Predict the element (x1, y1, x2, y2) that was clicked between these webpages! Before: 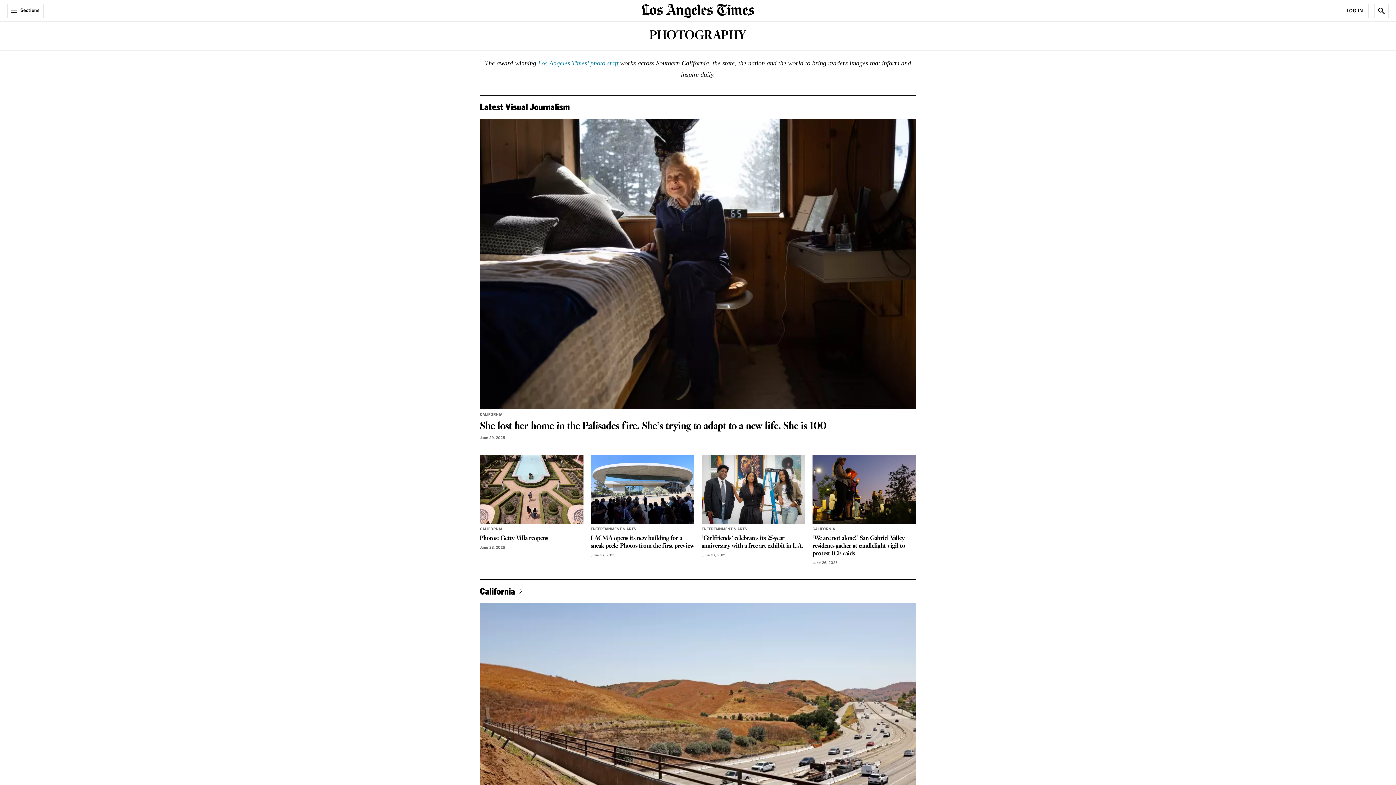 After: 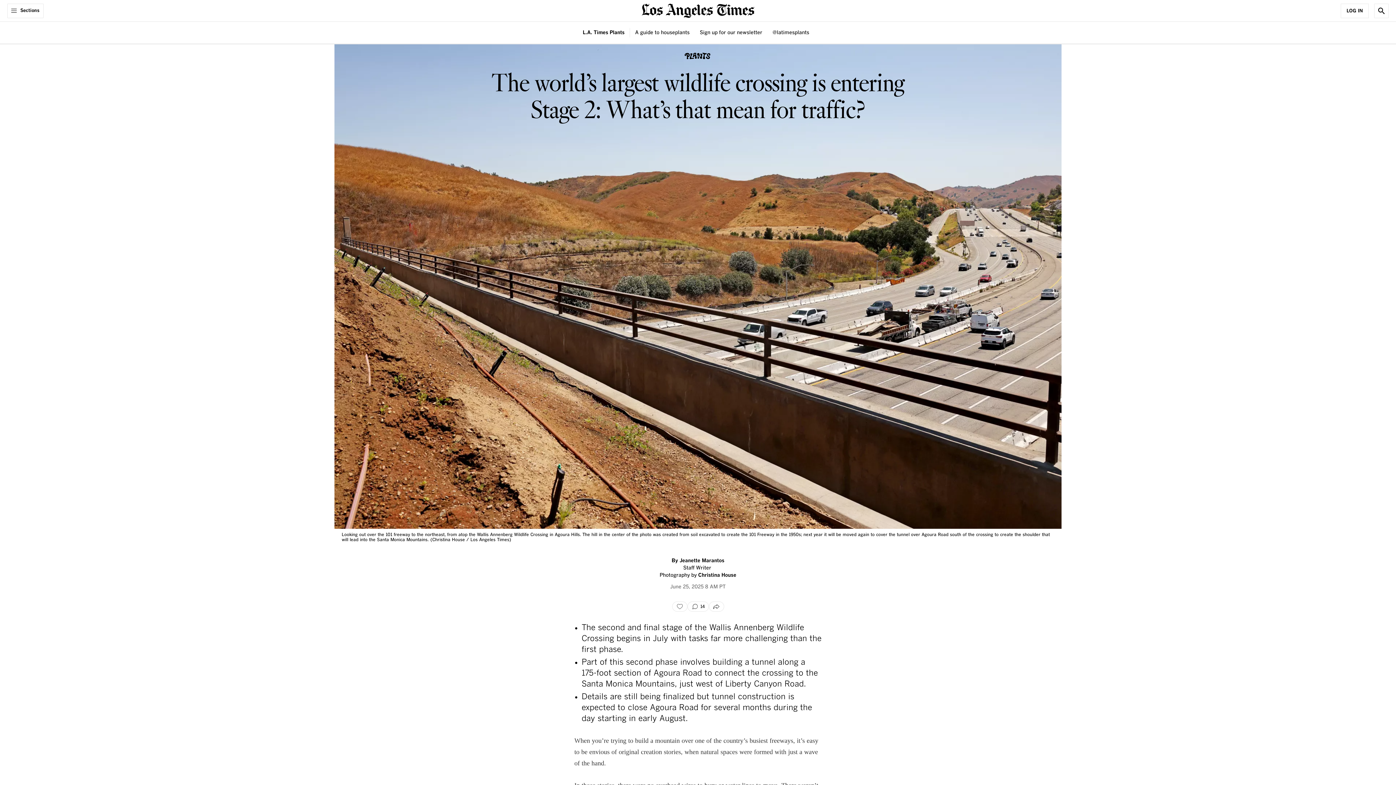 Action: label: The world’s largest wildlife crossing is entering Stage 2: What’s that mean for traffic? bbox: (480, 603, 916, 894)